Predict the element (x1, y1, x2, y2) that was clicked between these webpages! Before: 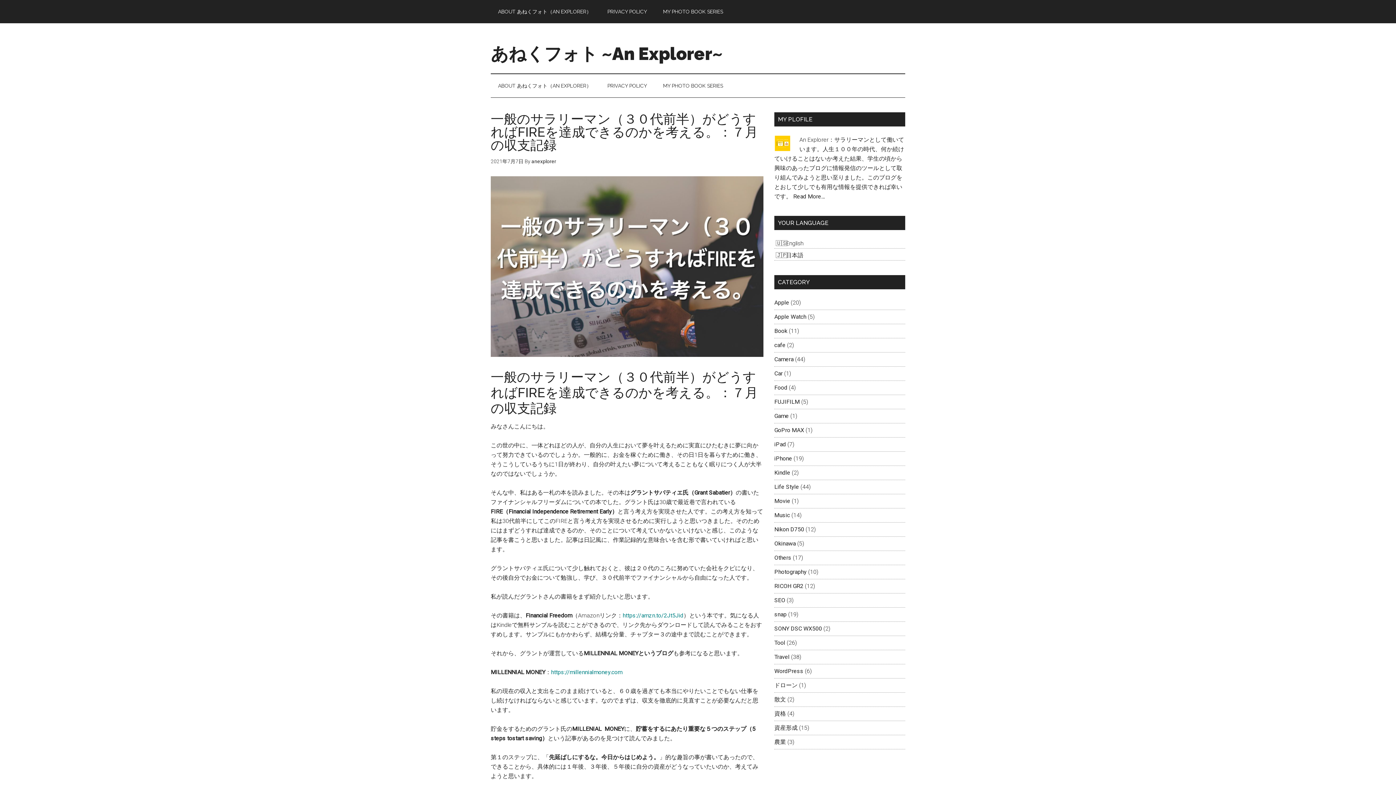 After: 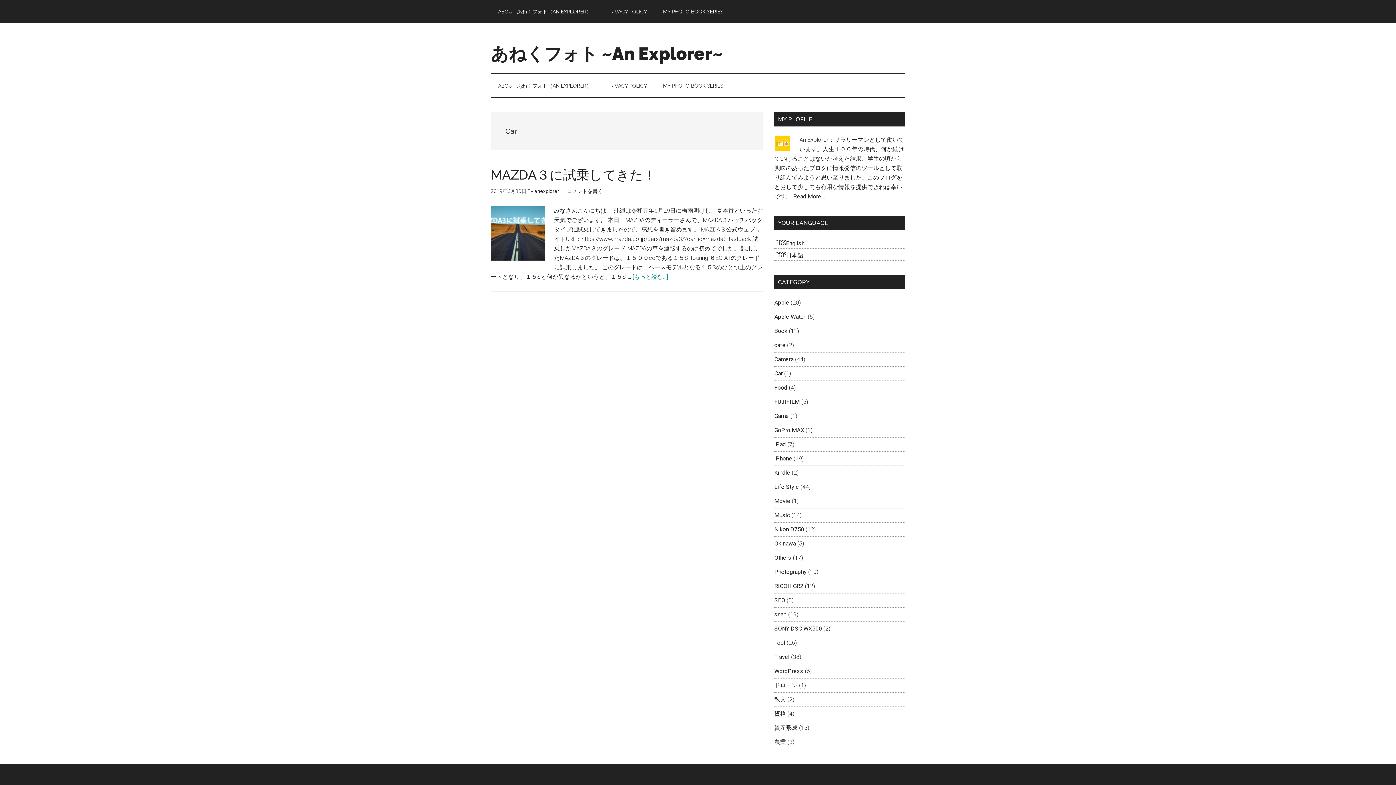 Action: bbox: (774, 370, 782, 377) label: Car